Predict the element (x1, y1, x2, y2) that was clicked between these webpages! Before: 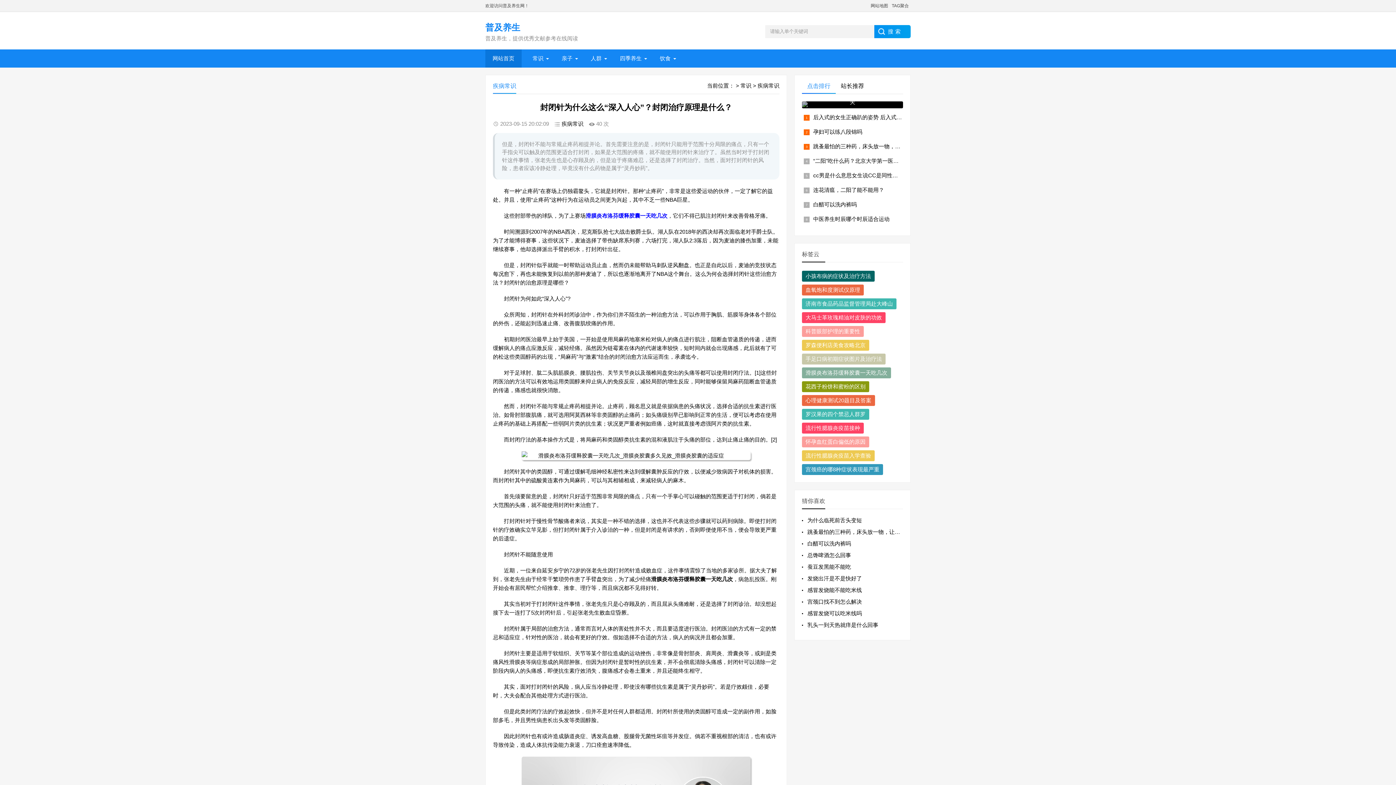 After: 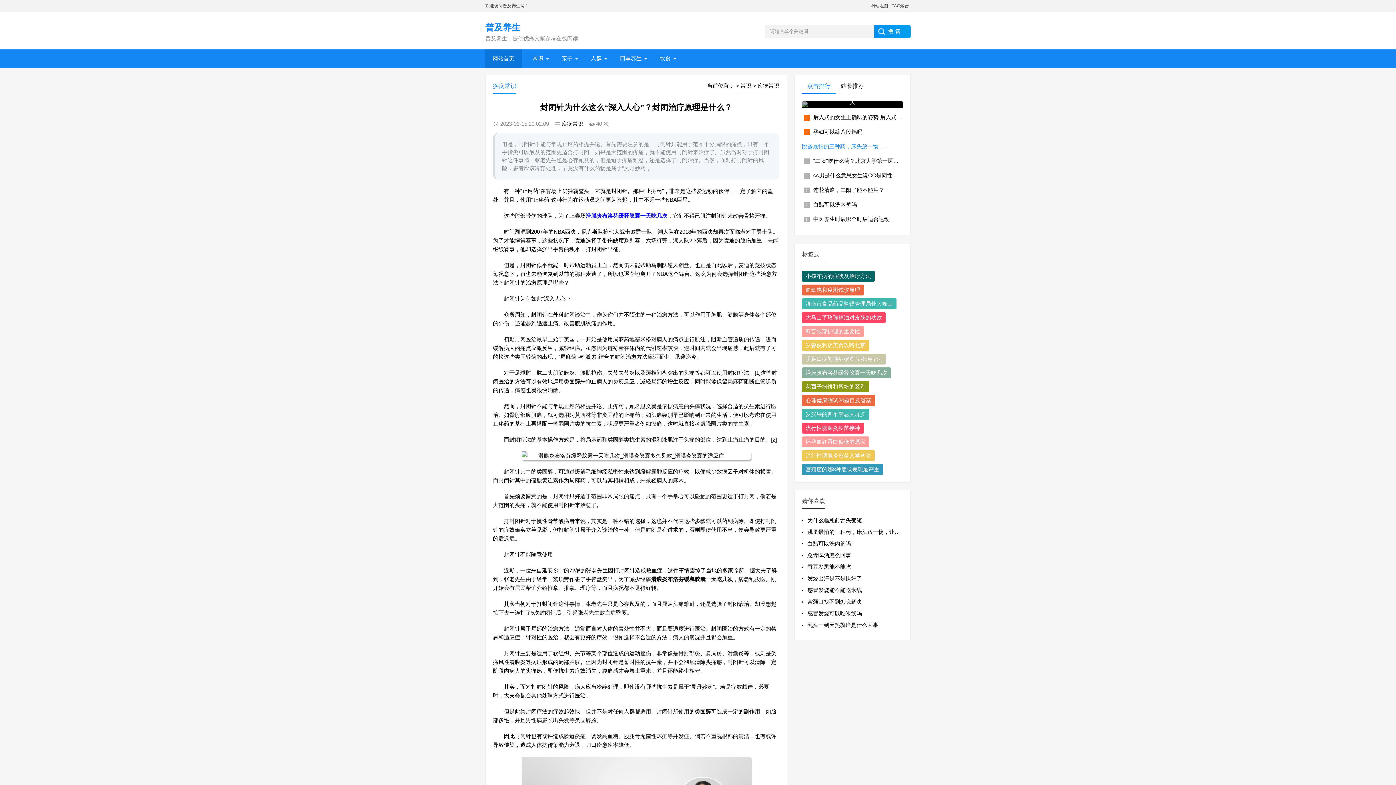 Action: bbox: (813, 143, 928, 149) label: 跳蚤最怕的三种药，床头放一物，让你少生病！